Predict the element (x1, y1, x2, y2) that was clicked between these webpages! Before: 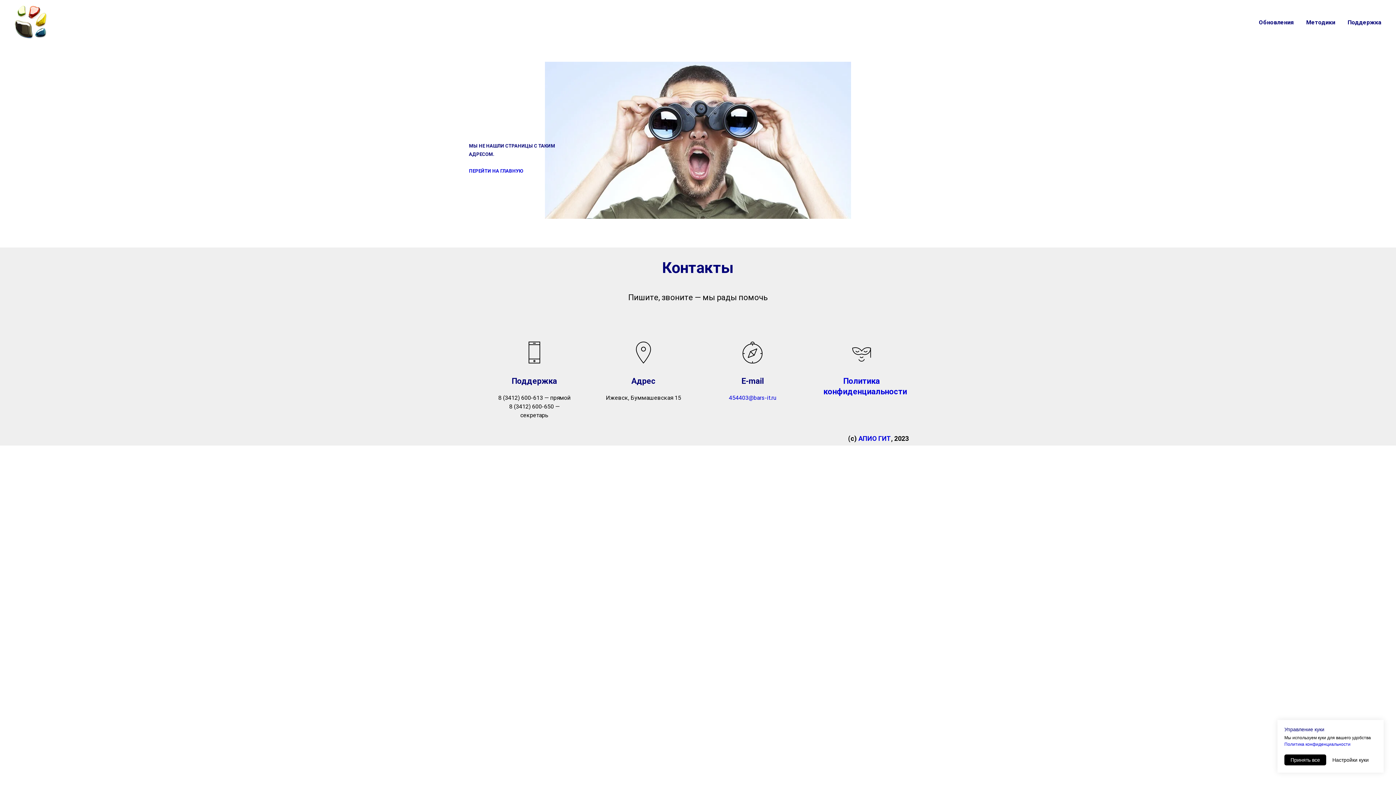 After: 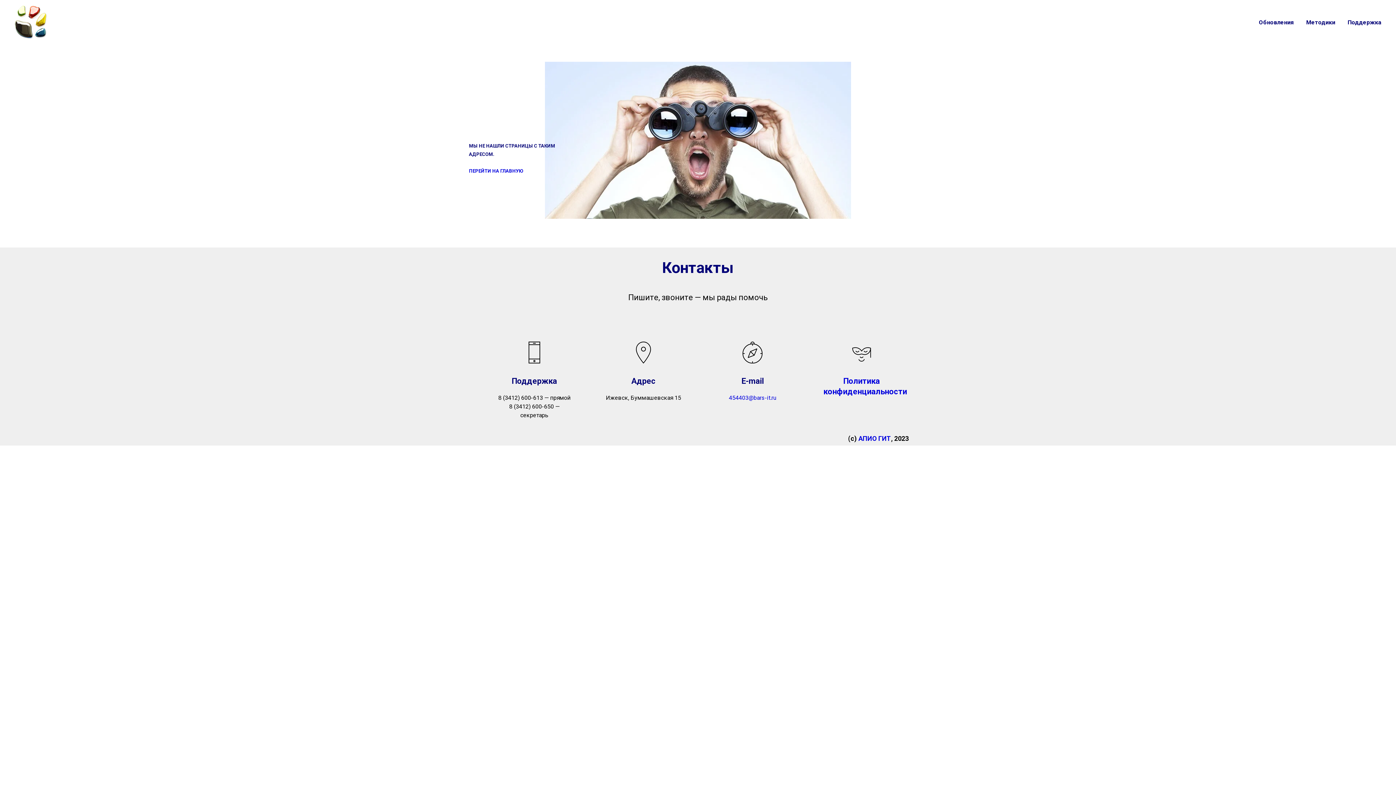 Action: bbox: (1284, 754, 1326, 765) label: Принять все